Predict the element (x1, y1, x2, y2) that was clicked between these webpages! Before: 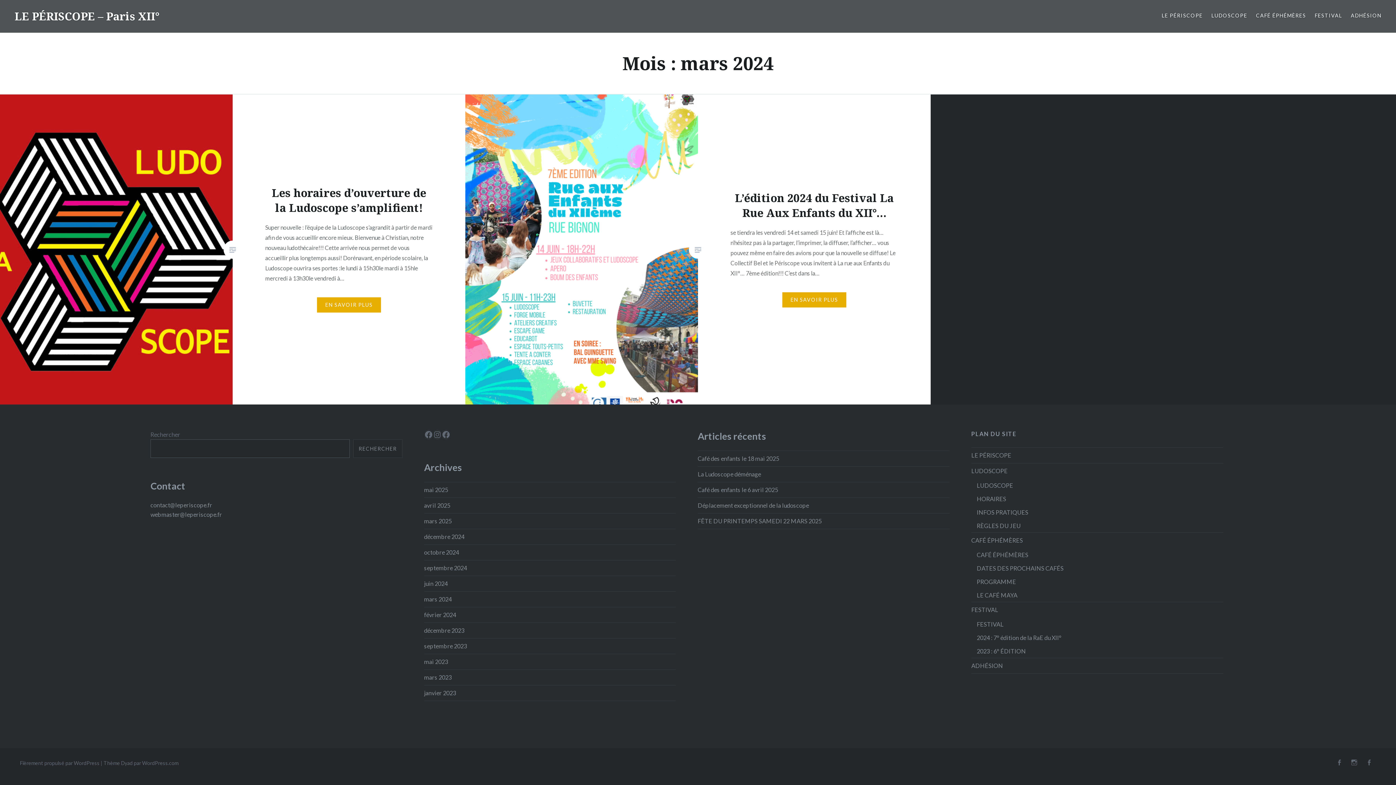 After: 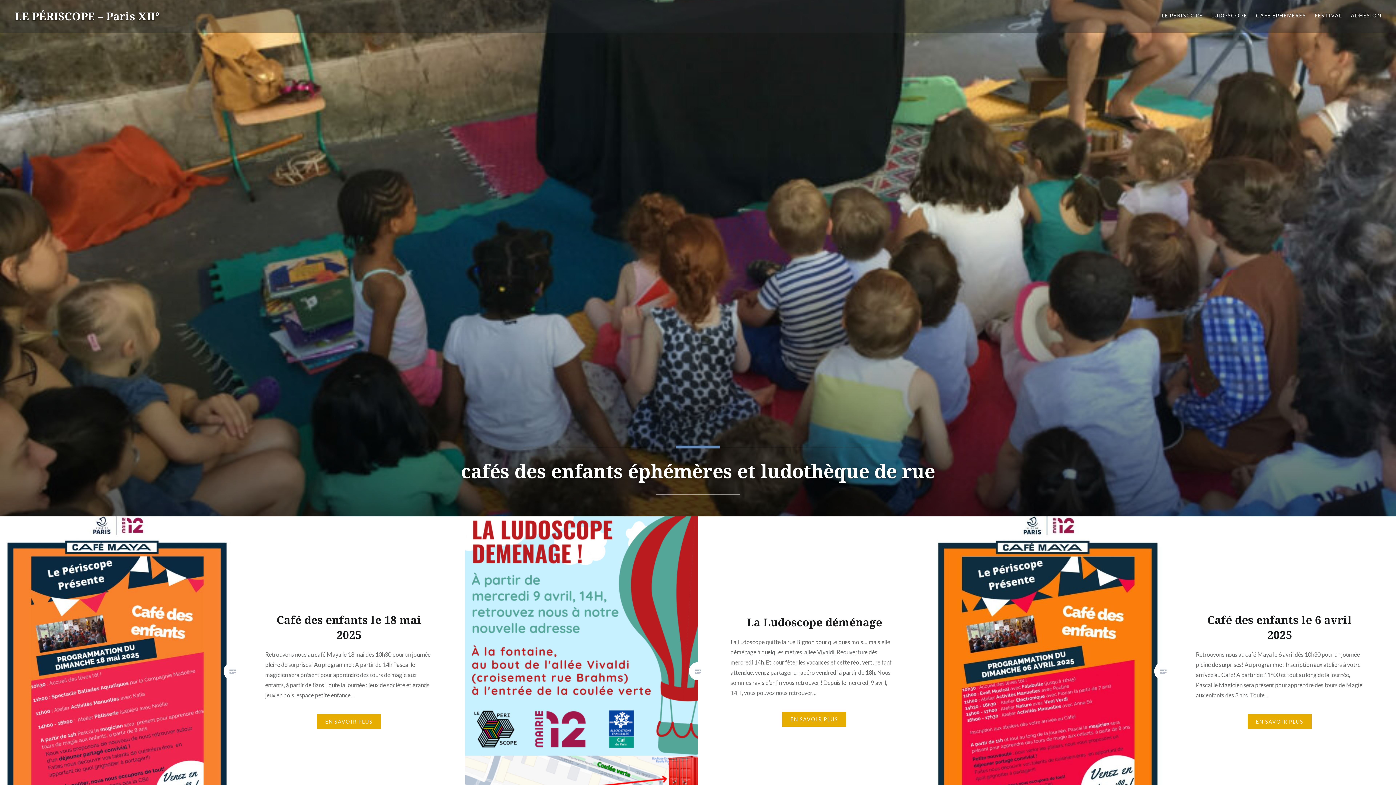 Action: bbox: (14, 8, 159, 23) label: LE PÉRISCOPE – Paris XII°